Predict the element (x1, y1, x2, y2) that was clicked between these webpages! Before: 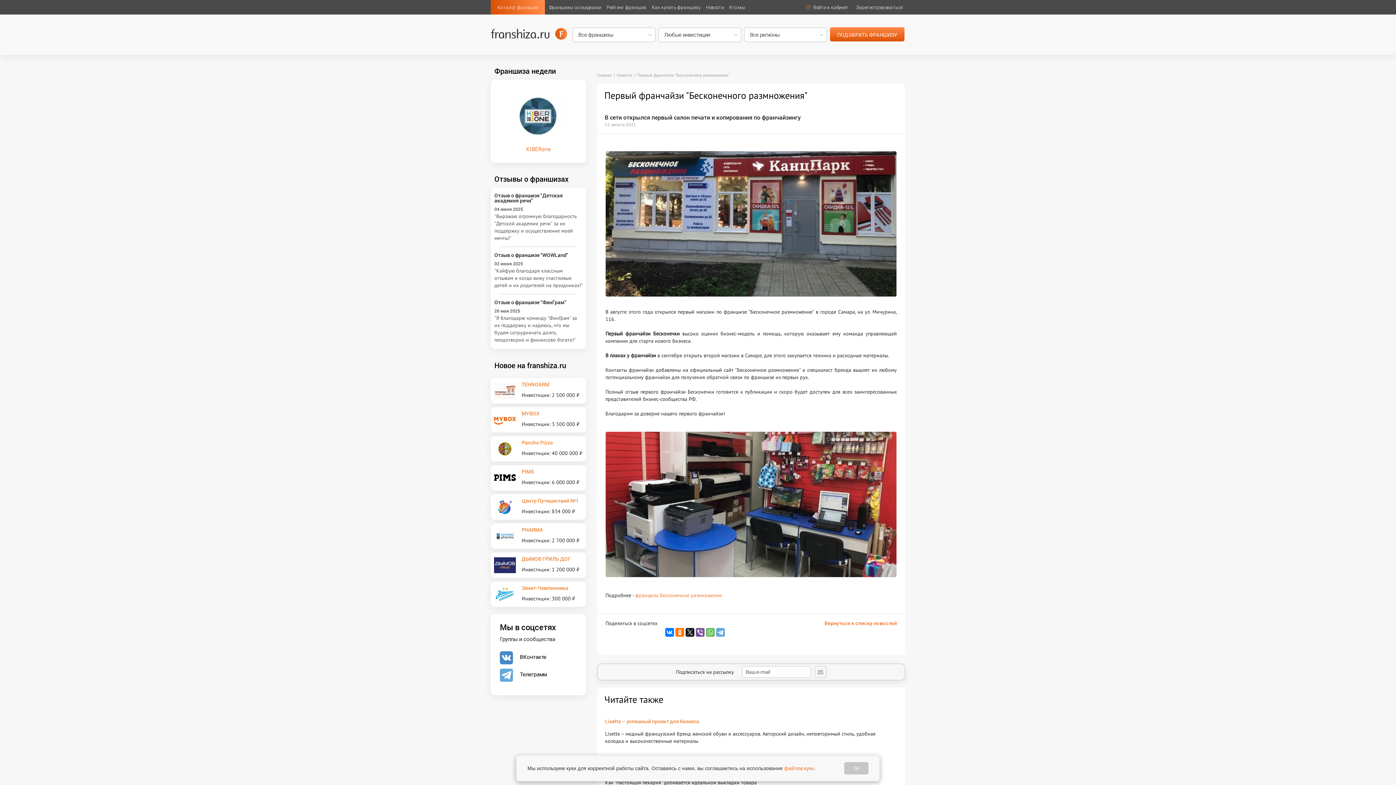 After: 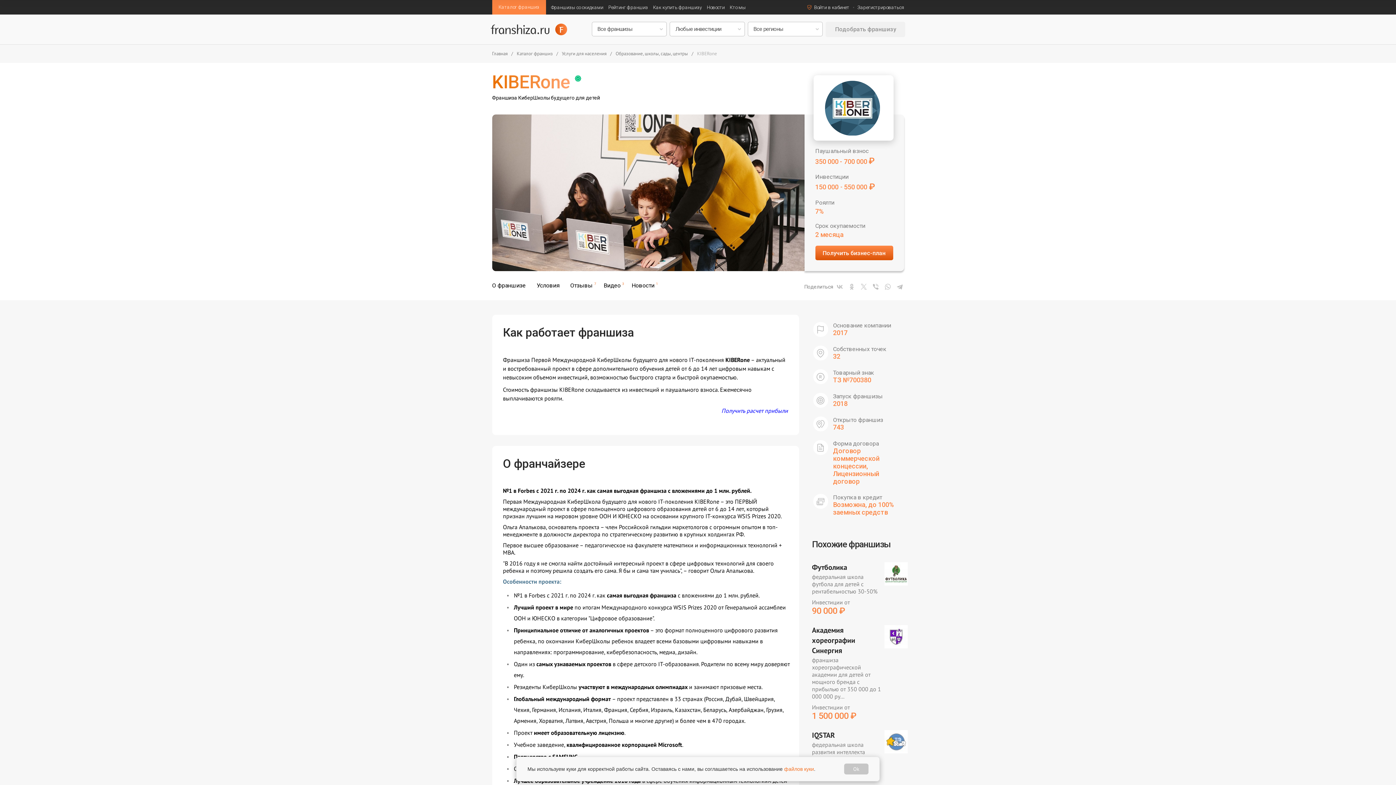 Action: label: KIBERone bbox: (494, 146, 582, 151)